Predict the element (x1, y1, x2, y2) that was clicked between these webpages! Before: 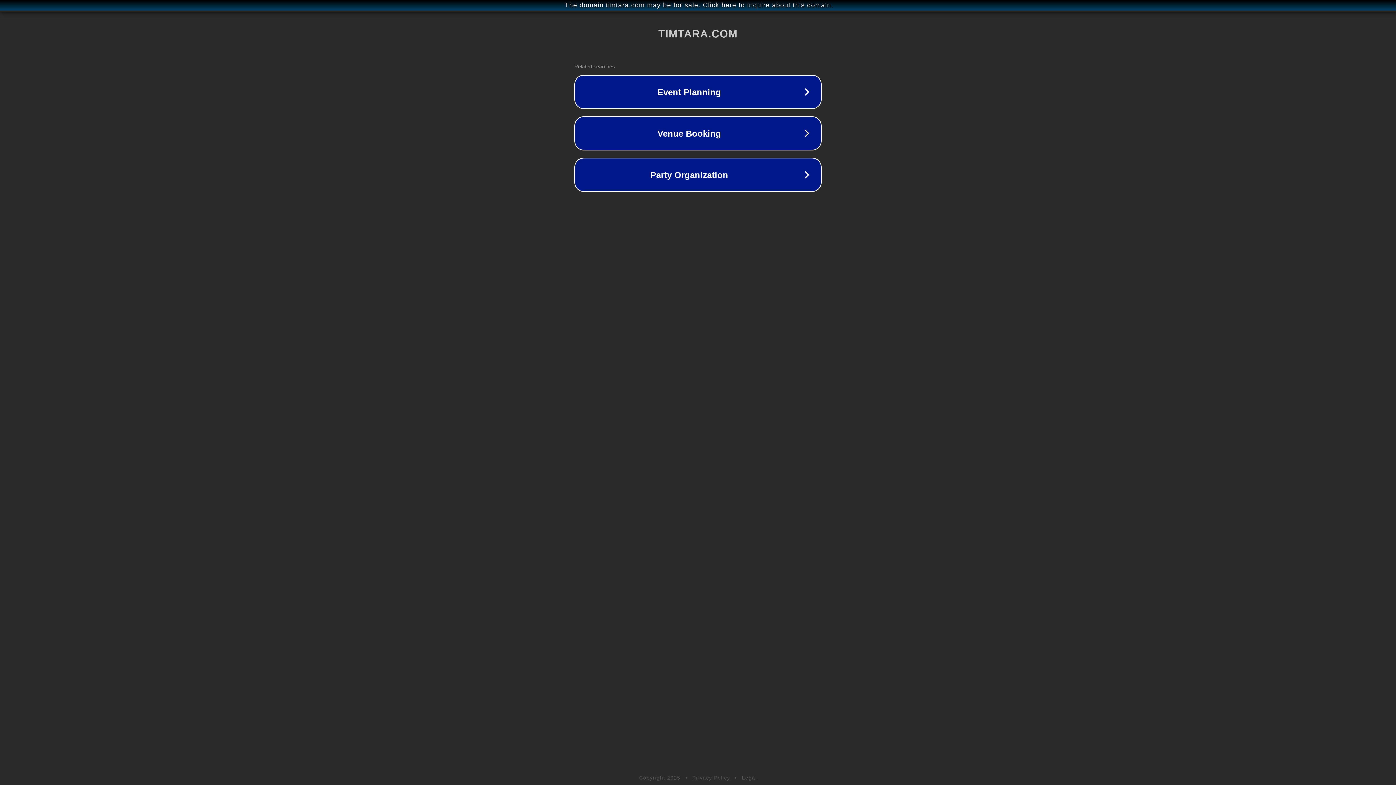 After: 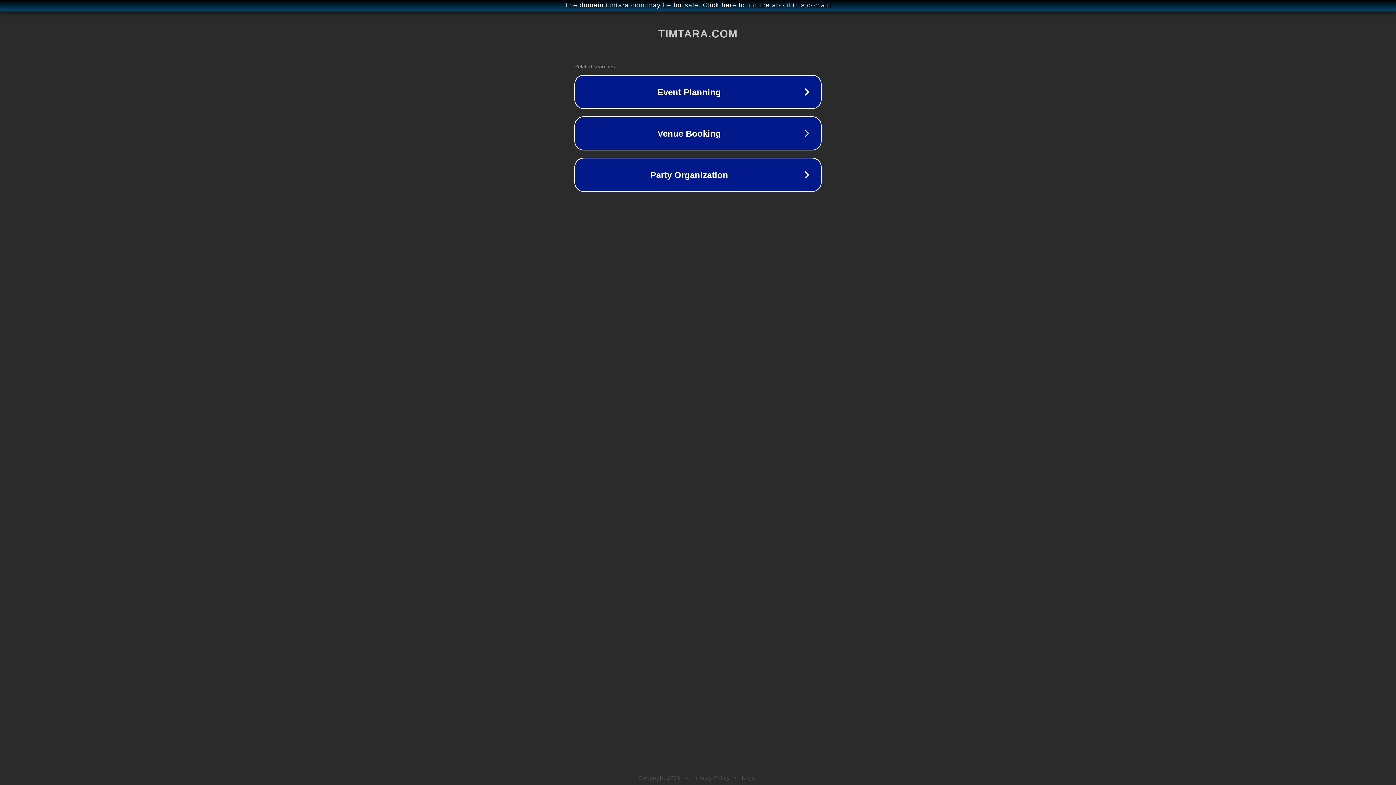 Action: bbox: (692, 775, 730, 781) label: Privacy Policy